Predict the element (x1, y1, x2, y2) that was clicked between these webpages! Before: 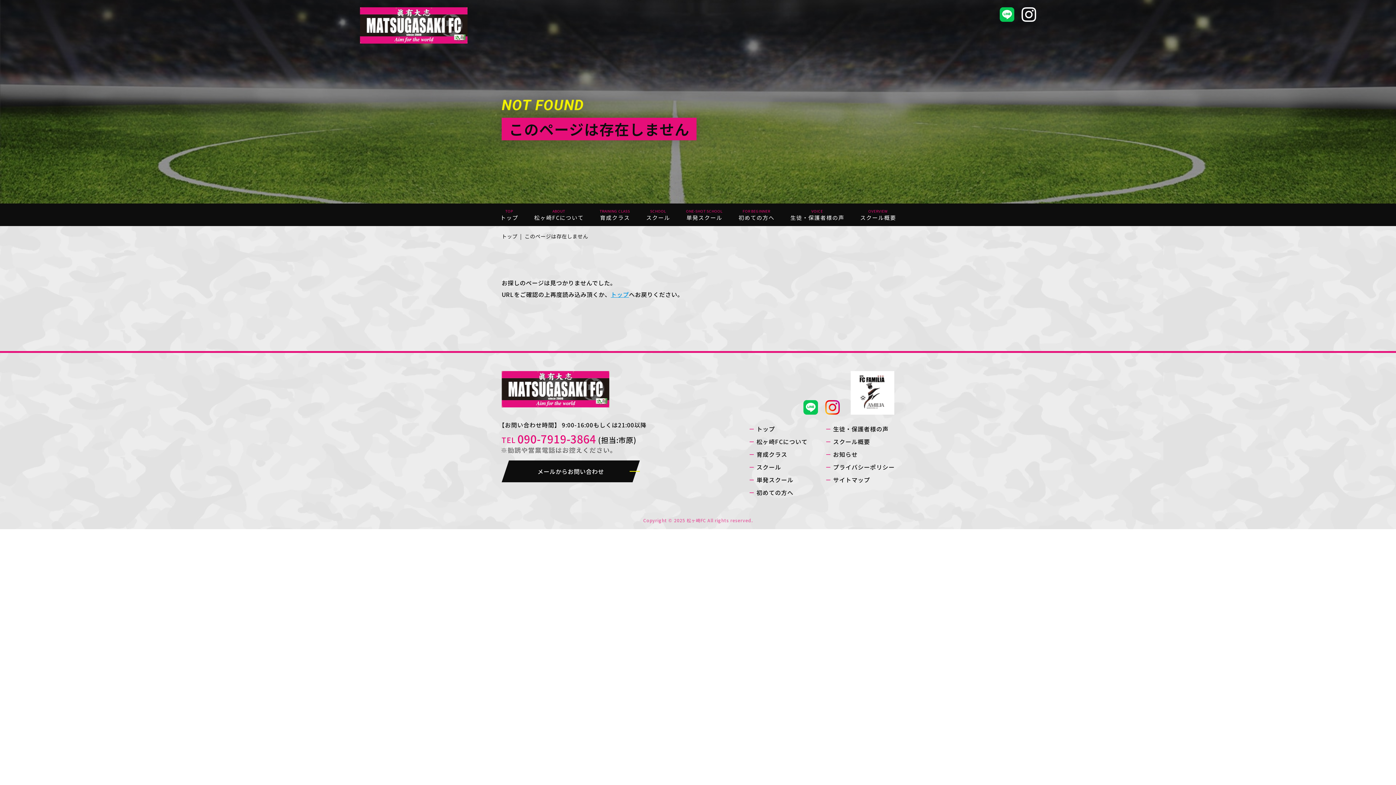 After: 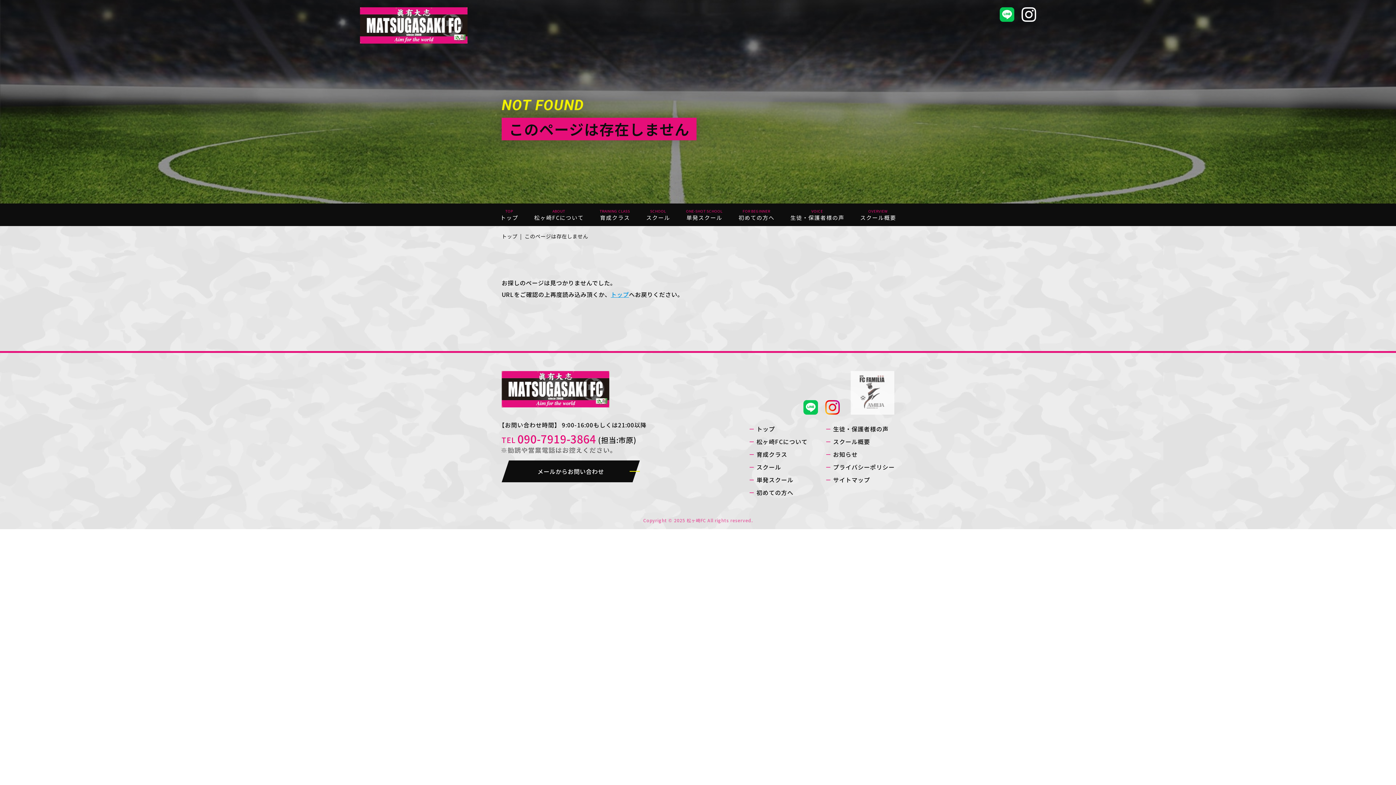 Action: bbox: (850, 371, 894, 414)